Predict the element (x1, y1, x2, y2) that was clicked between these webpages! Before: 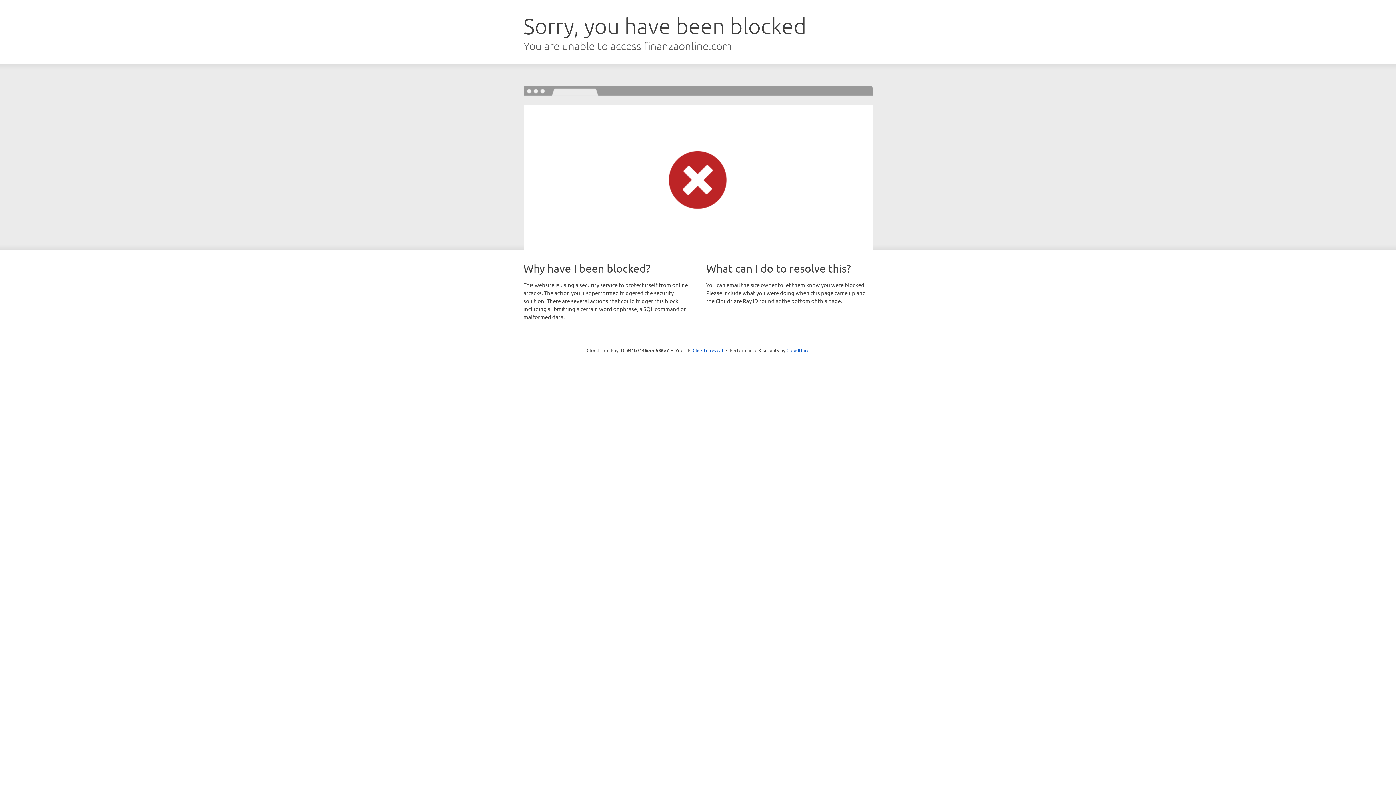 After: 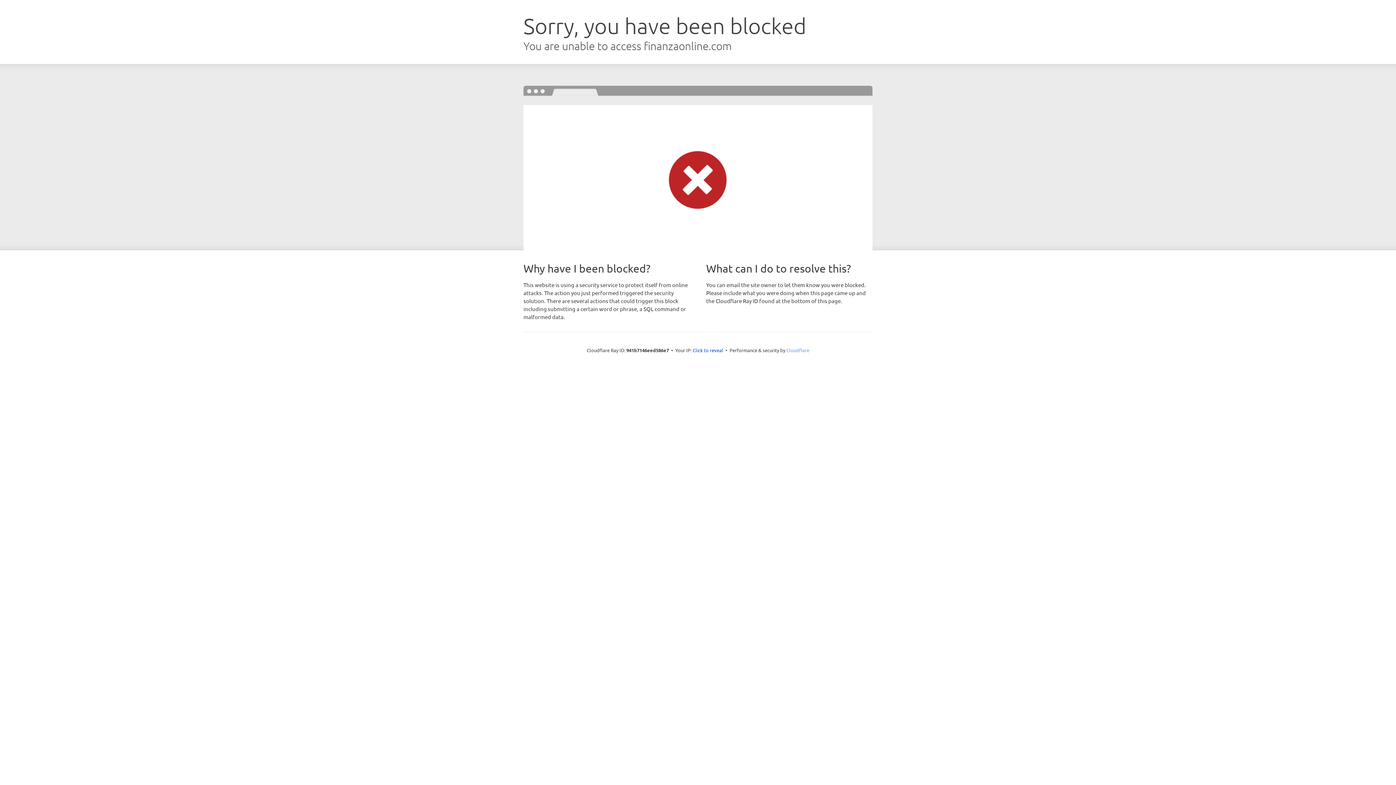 Action: label: Cloudflare bbox: (786, 347, 809, 353)